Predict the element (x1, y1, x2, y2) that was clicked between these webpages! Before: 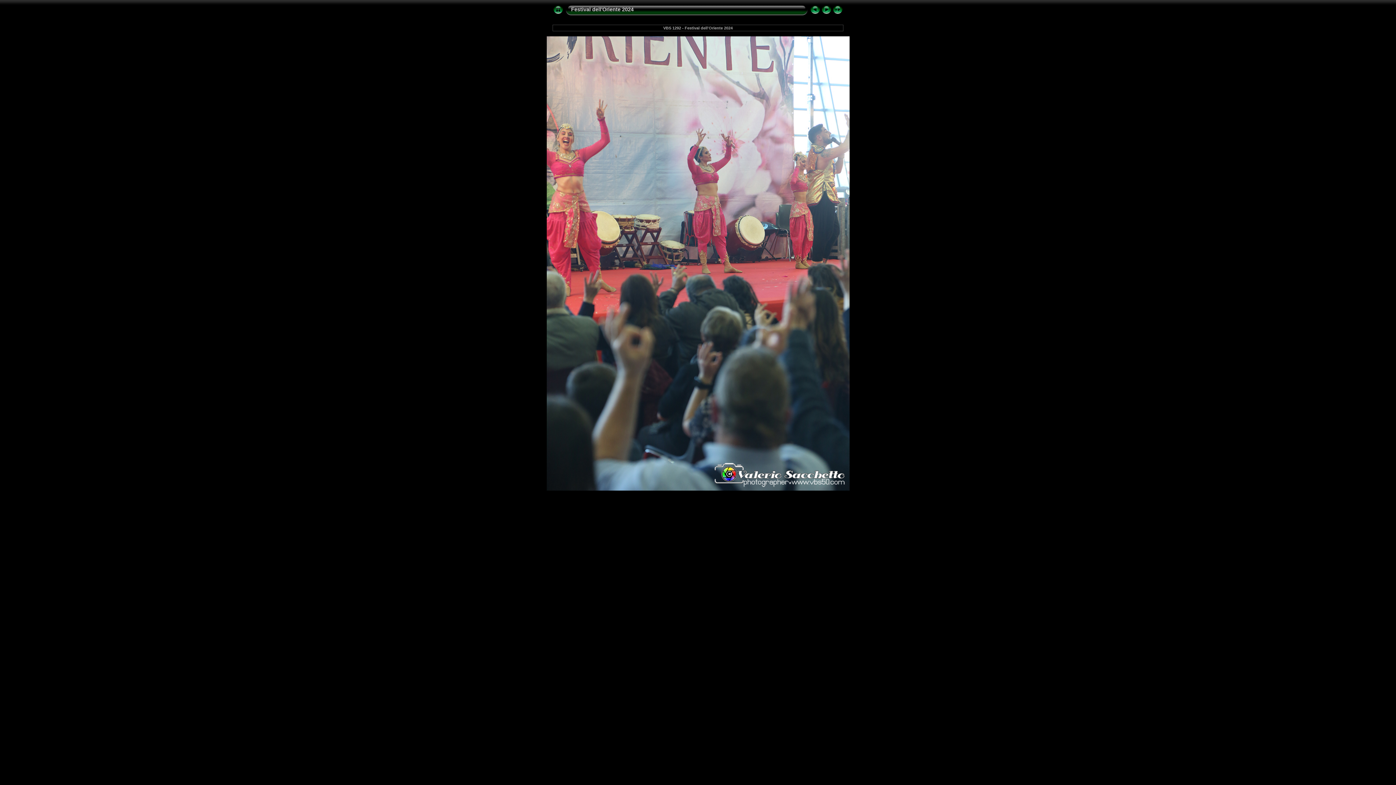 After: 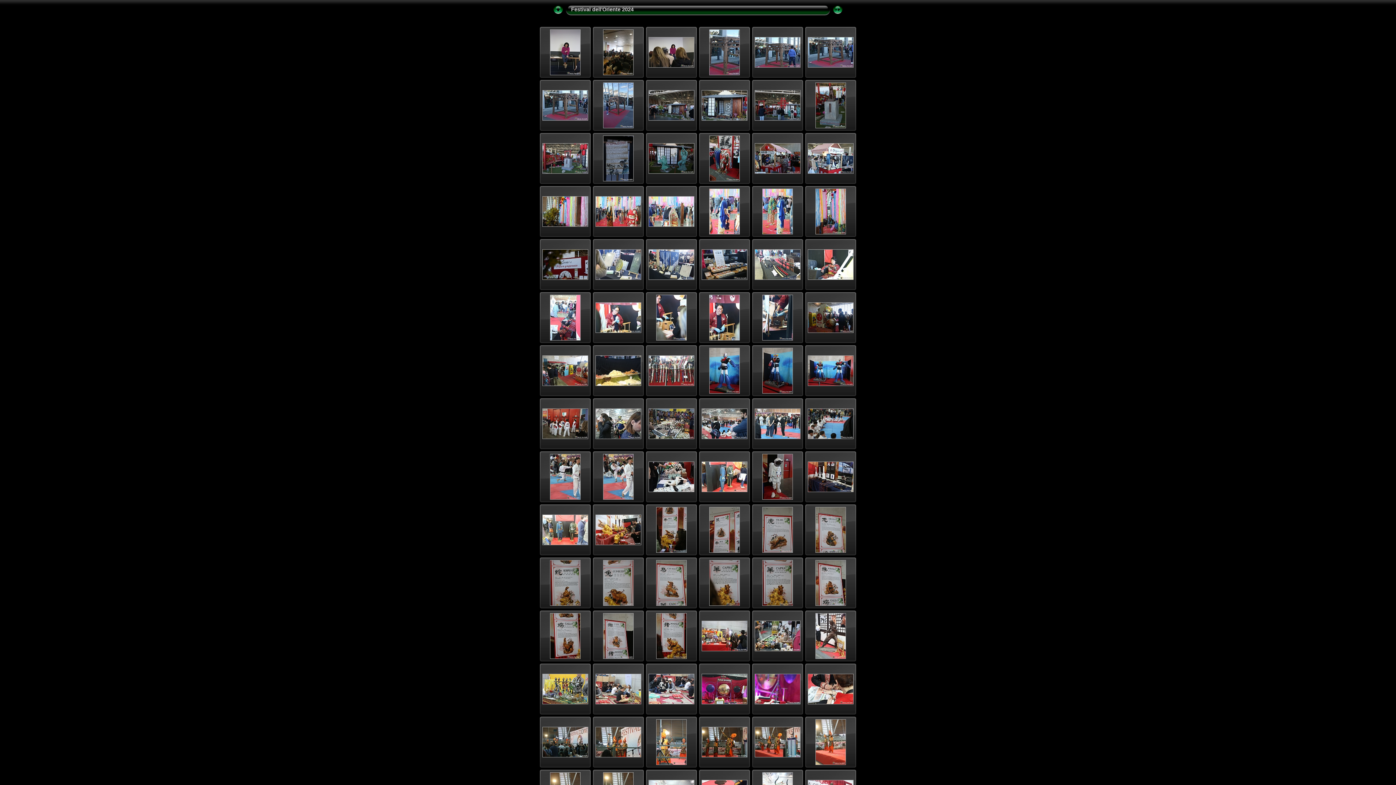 Action: bbox: (571, 6, 633, 12) label: Festival dell'Oriente 2024